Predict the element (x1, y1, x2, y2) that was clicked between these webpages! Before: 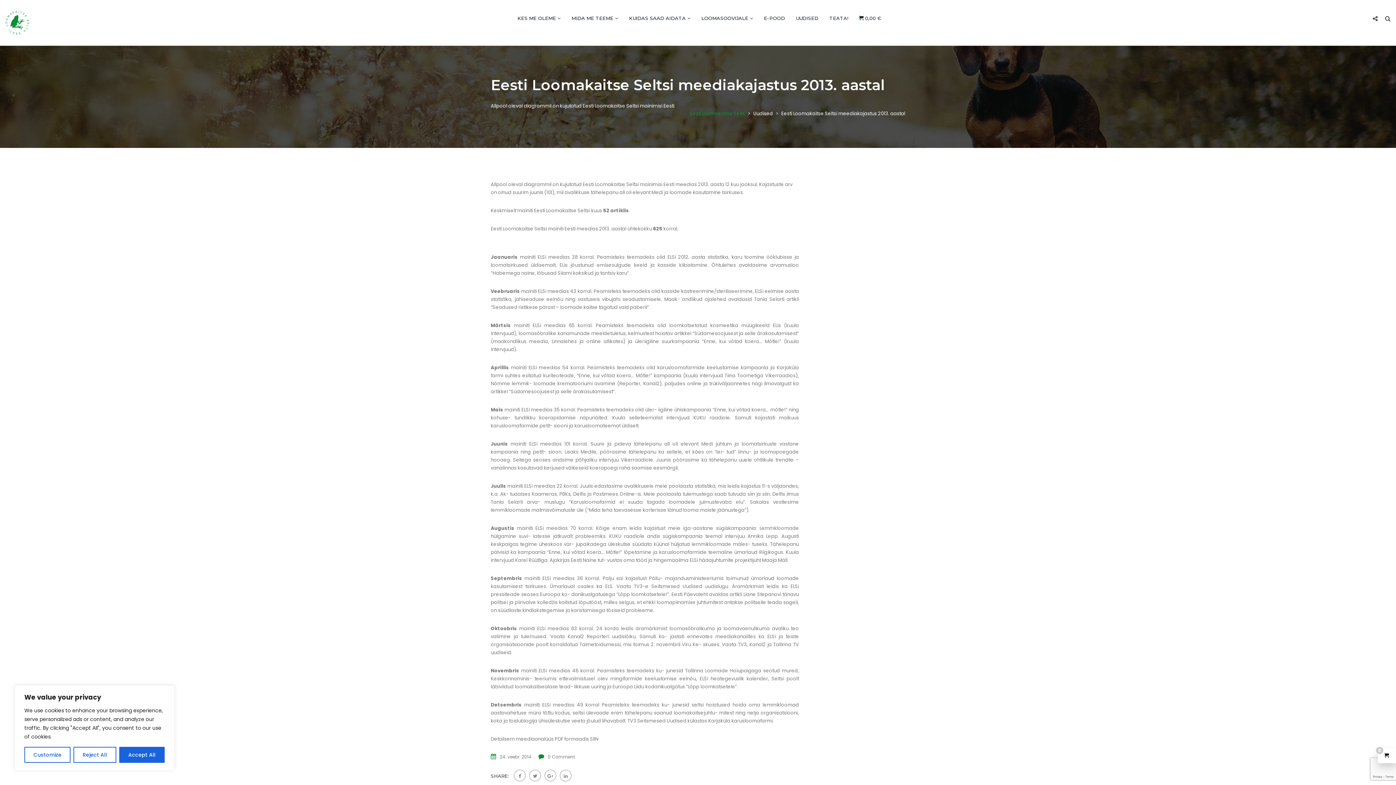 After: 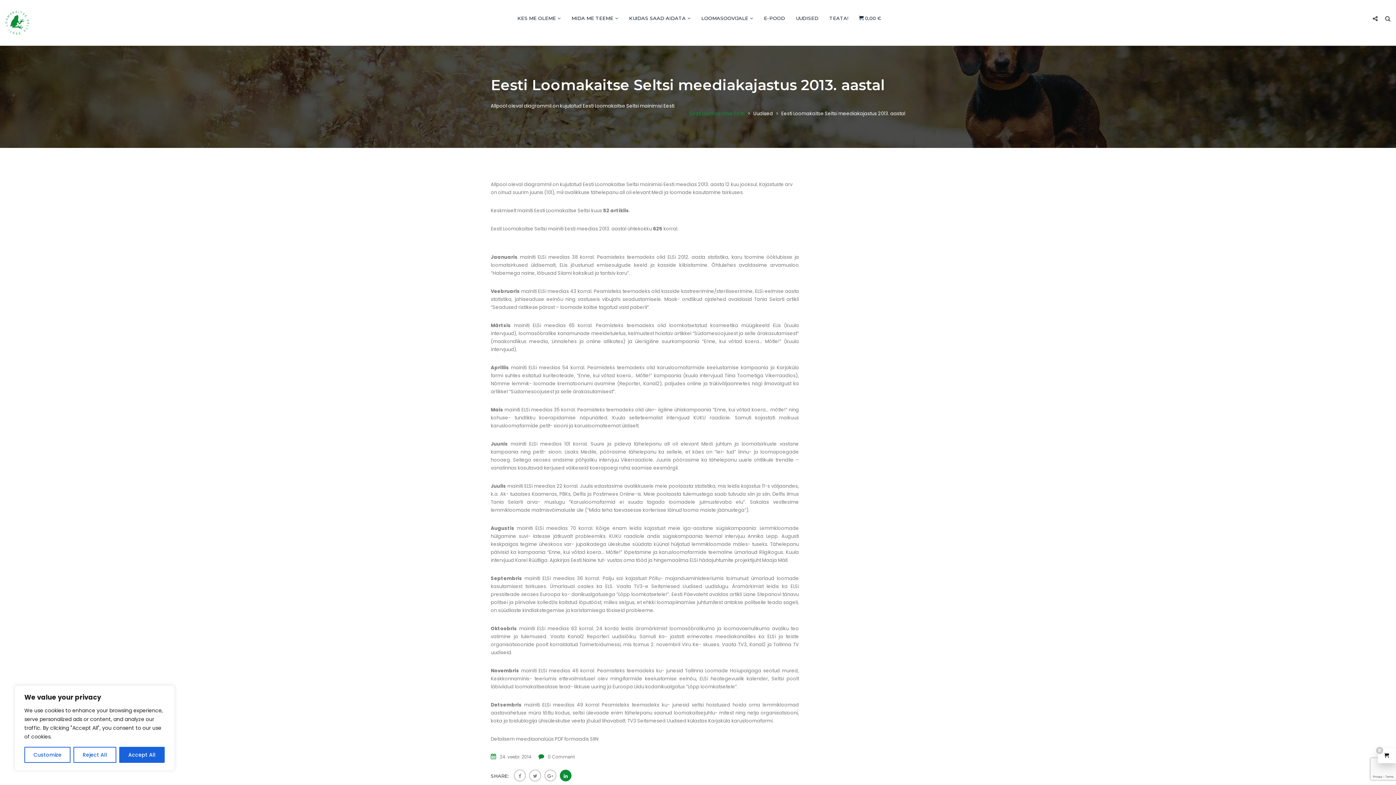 Action: bbox: (560, 770, 571, 781)